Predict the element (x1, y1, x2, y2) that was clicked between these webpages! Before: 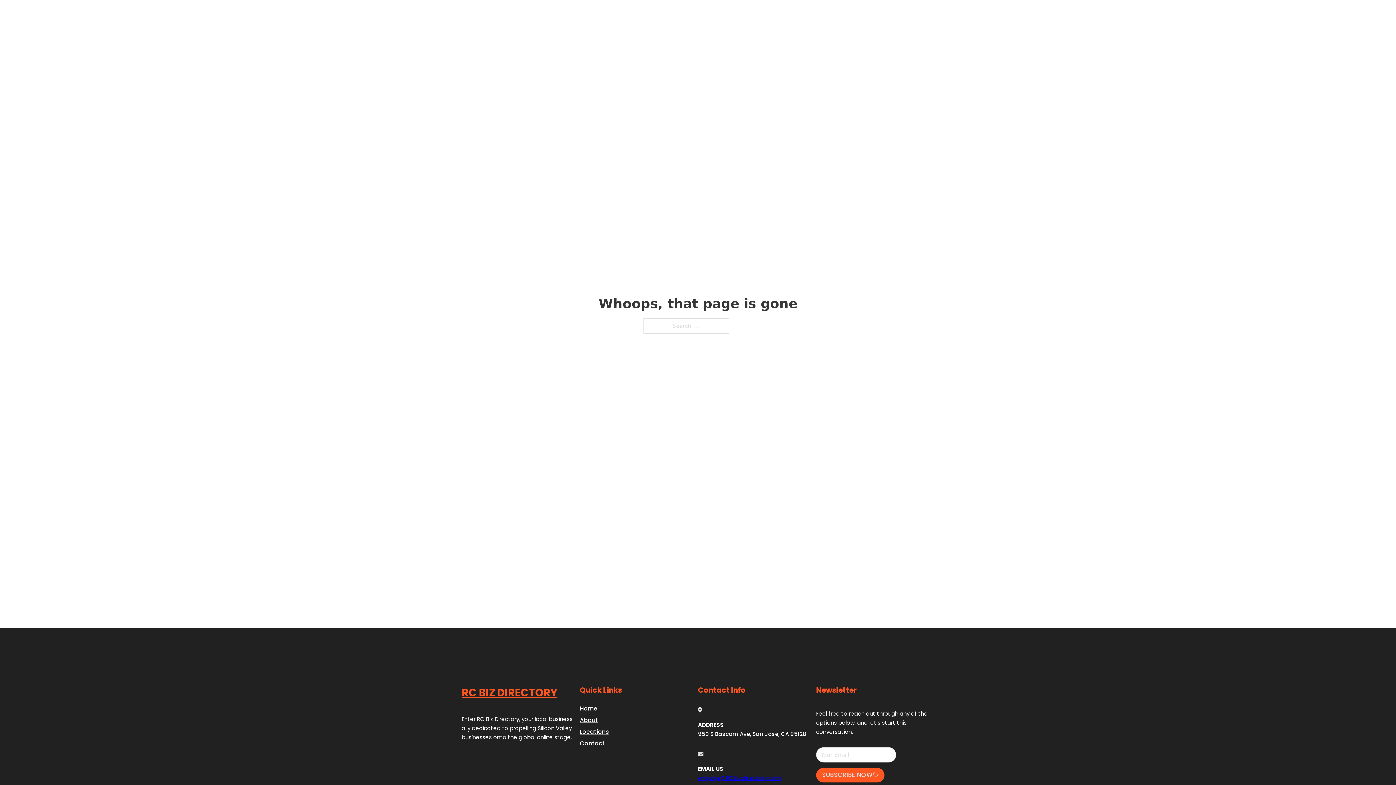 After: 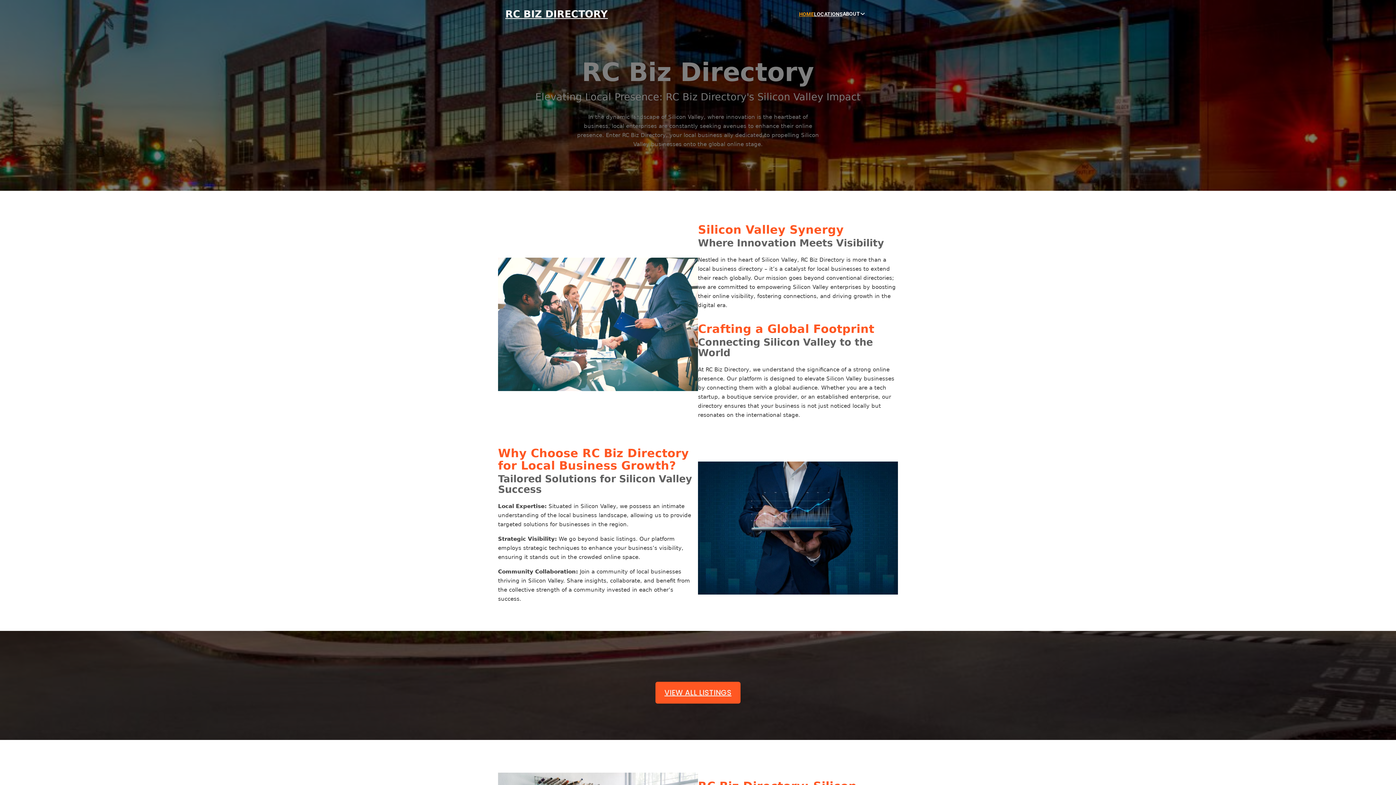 Action: bbox: (799, 10, 814, 18) label: HOME